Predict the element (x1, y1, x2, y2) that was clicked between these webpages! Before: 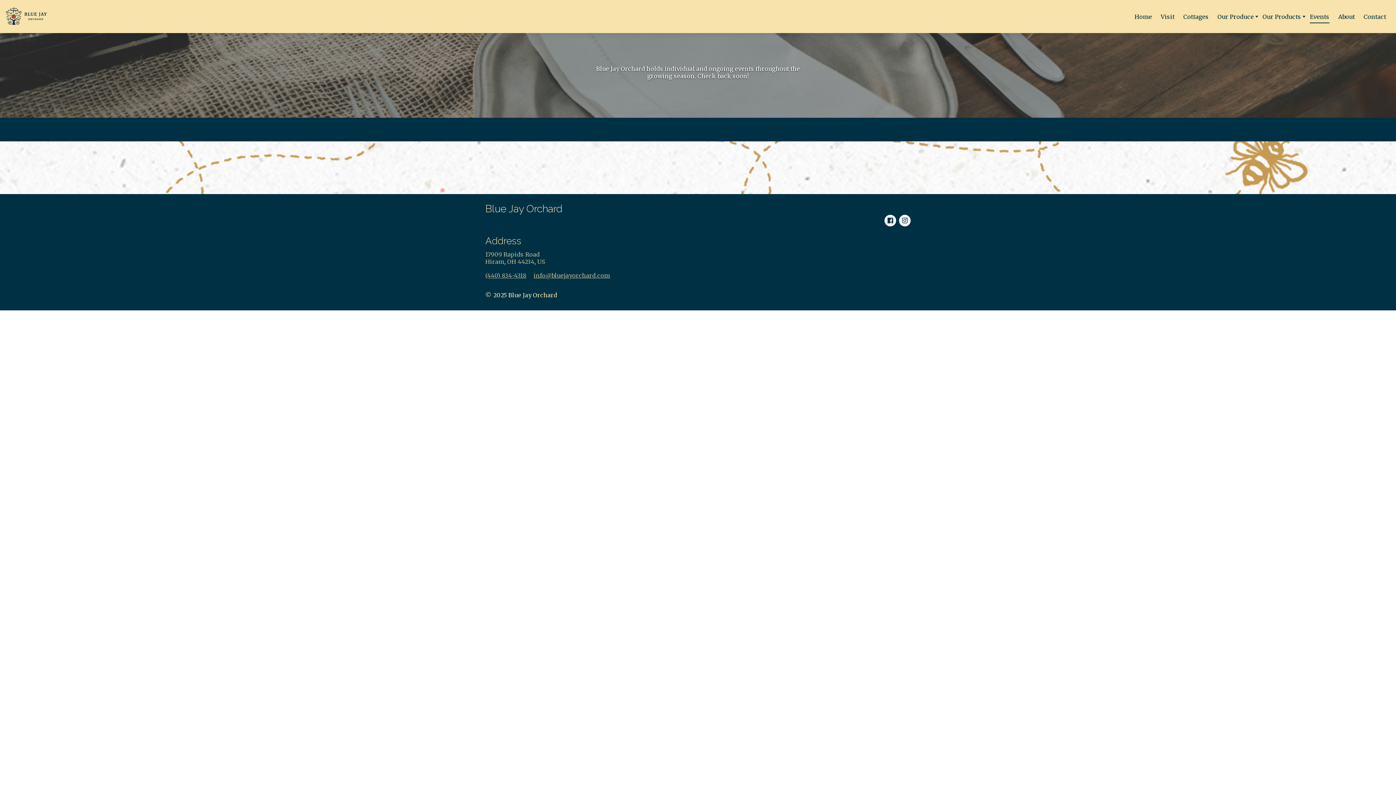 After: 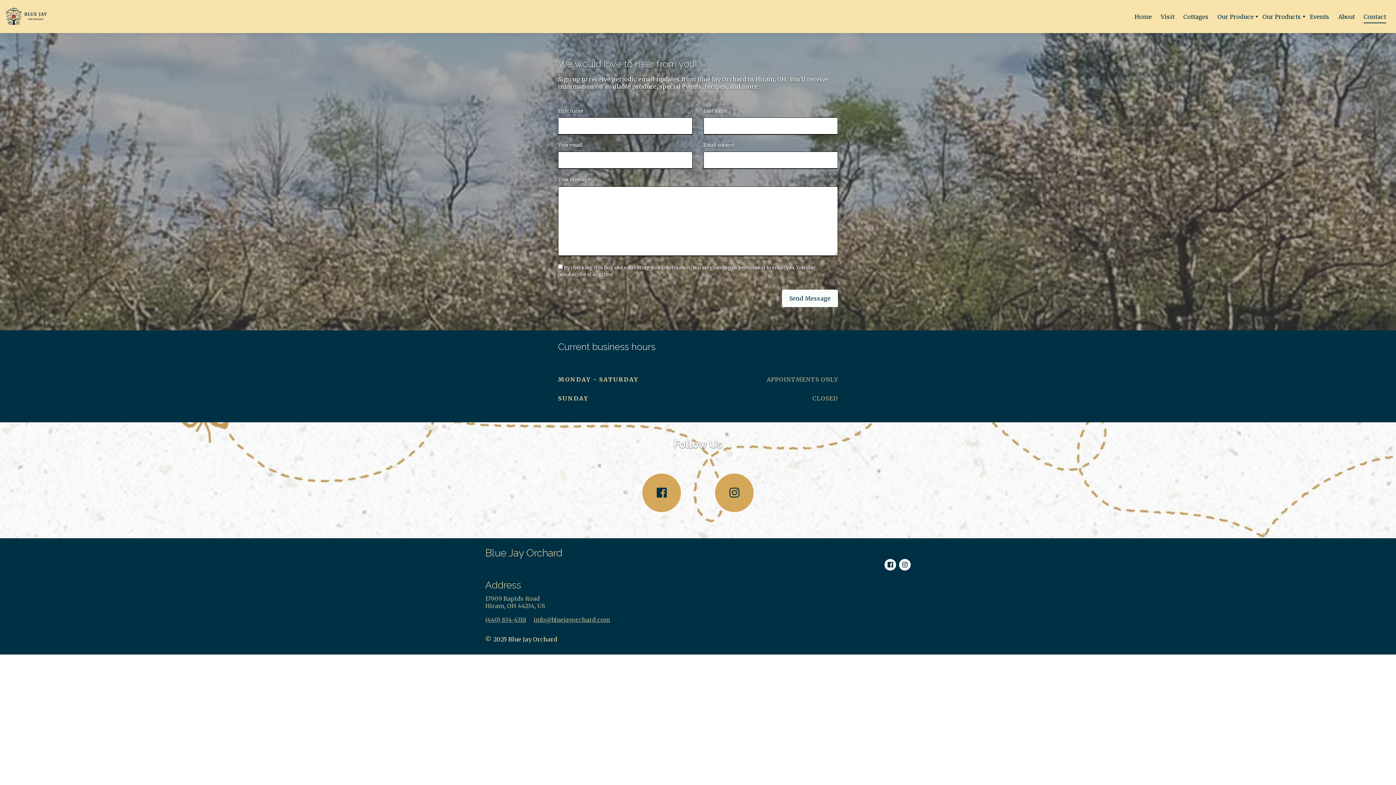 Action: label: Contact bbox: (1364, 12, 1386, 20)